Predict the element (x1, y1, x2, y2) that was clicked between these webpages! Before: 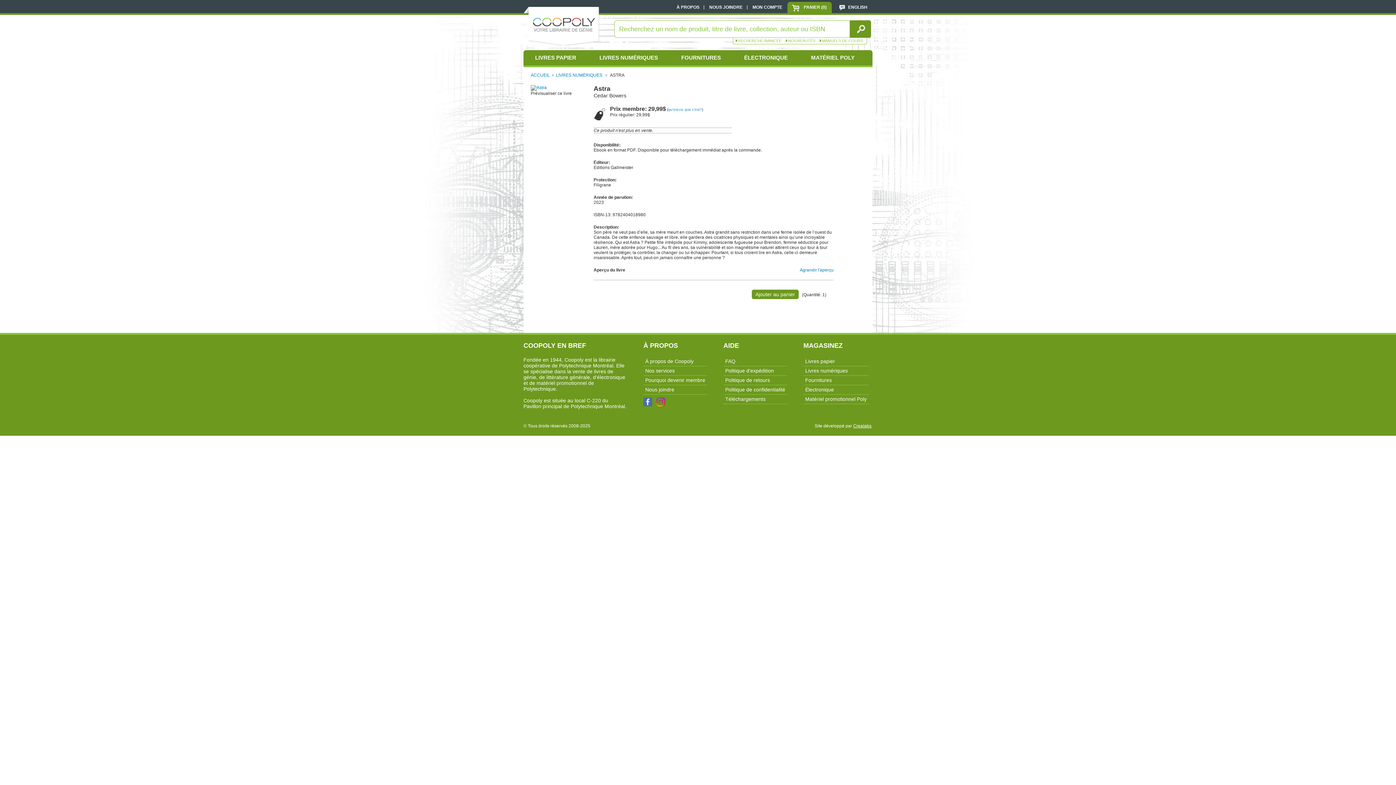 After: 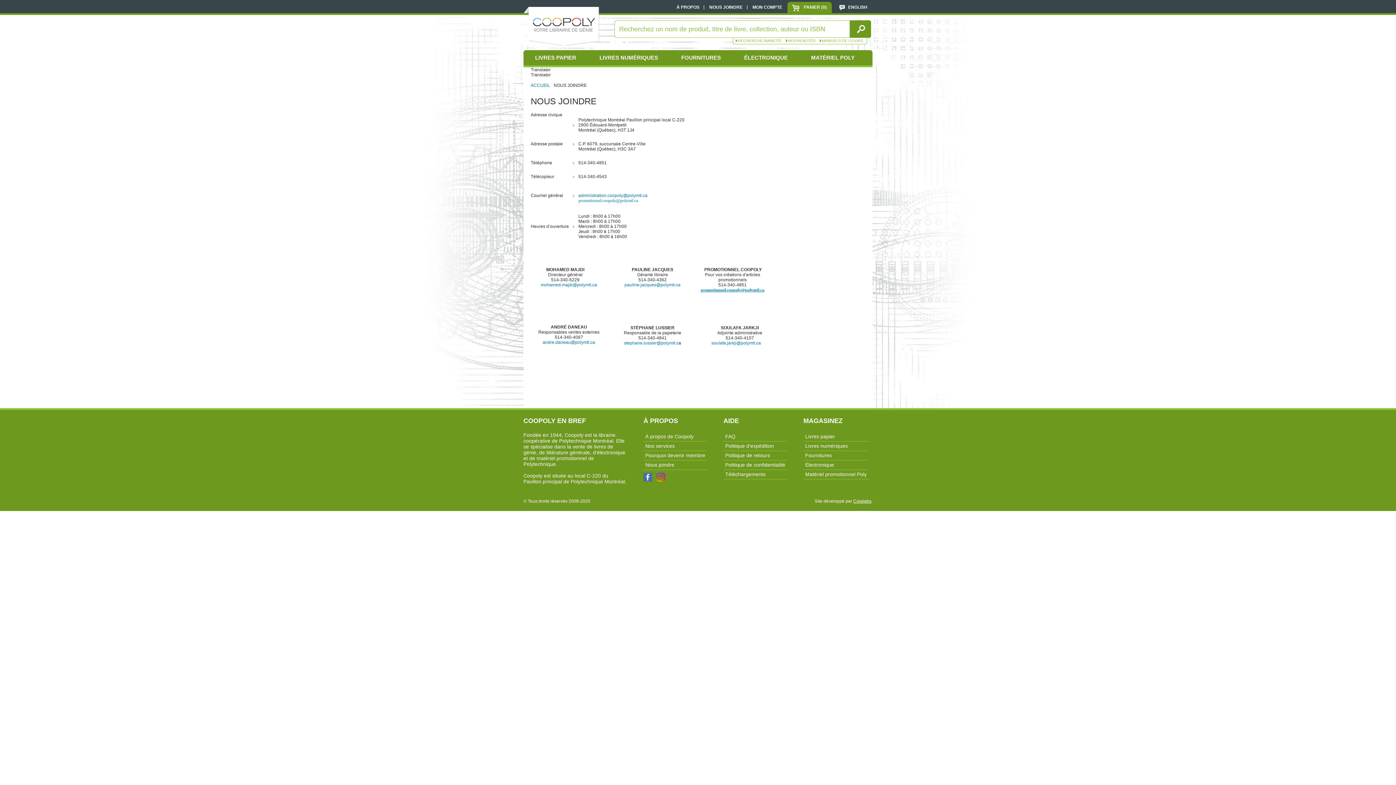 Action: label: NOUS JOINDRE bbox: (704, 1, 748, 12)